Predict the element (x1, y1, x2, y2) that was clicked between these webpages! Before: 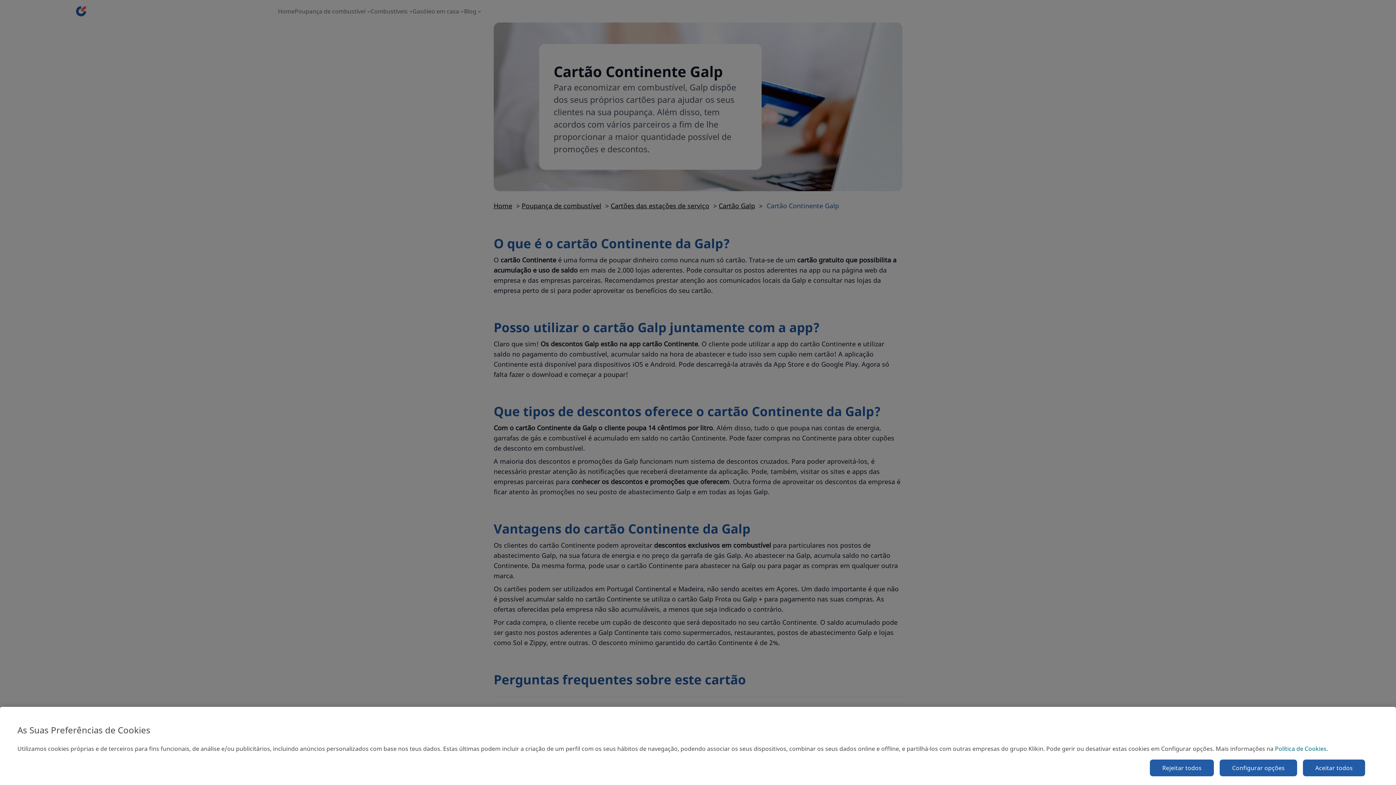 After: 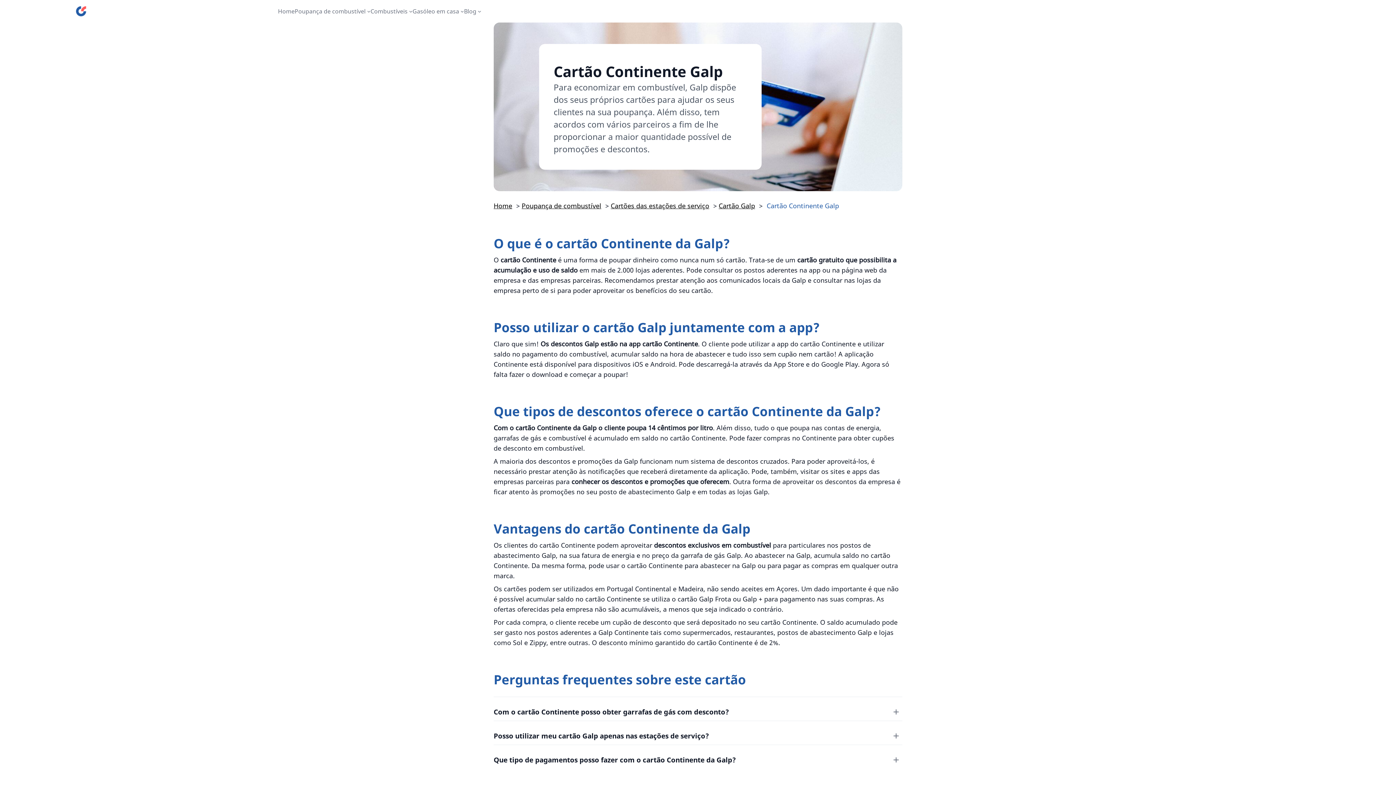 Action: bbox: (1303, 760, 1365, 776) label: Aceitar todos